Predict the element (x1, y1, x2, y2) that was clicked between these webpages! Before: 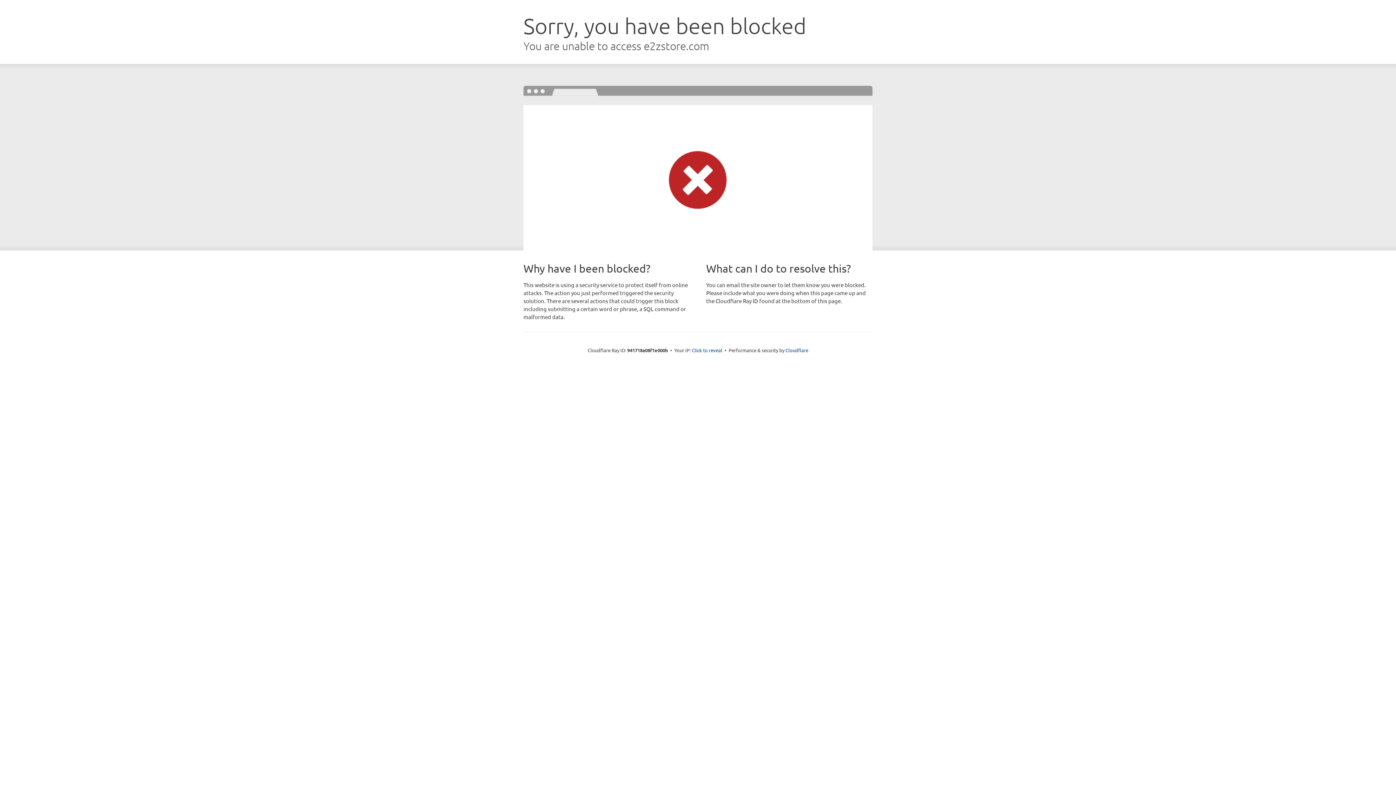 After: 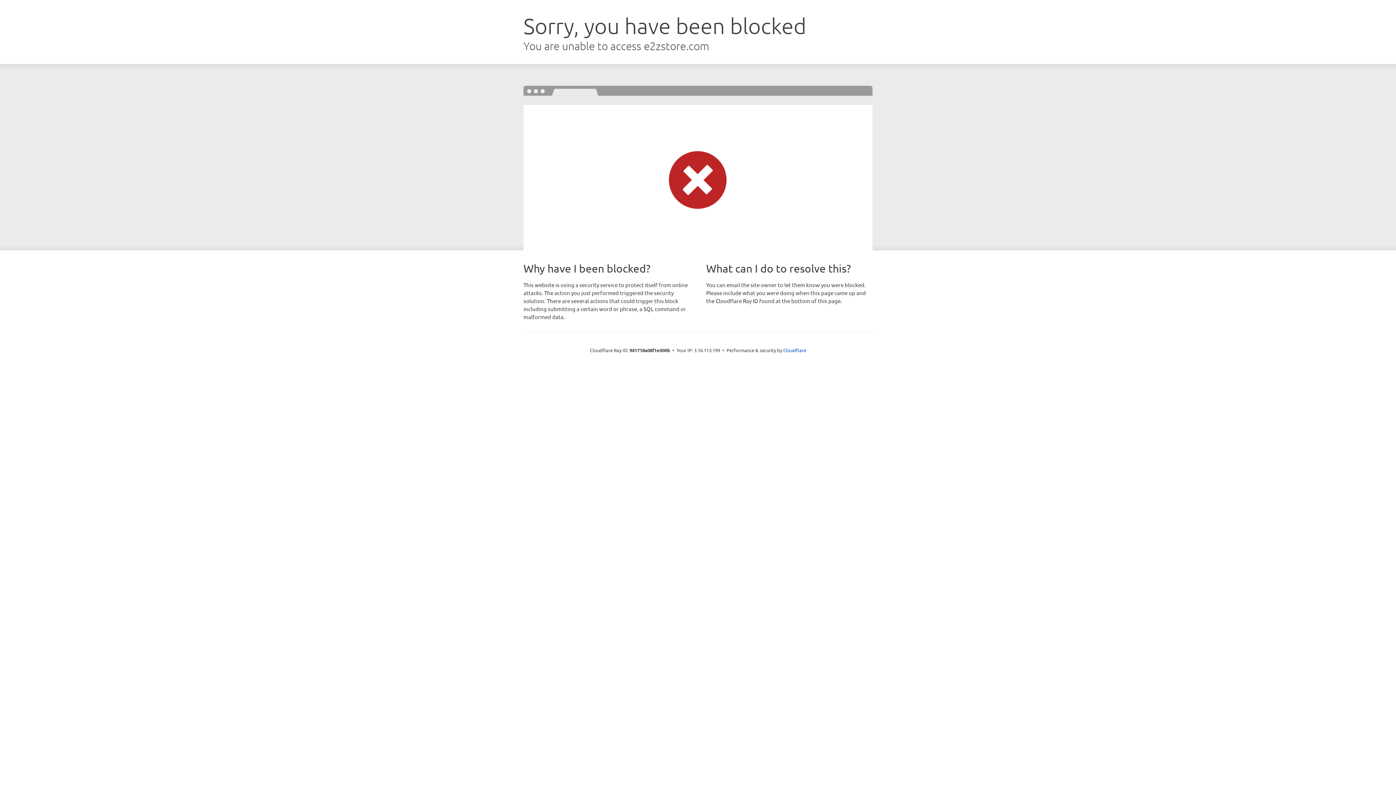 Action: label: Click to reveal bbox: (692, 346, 722, 353)